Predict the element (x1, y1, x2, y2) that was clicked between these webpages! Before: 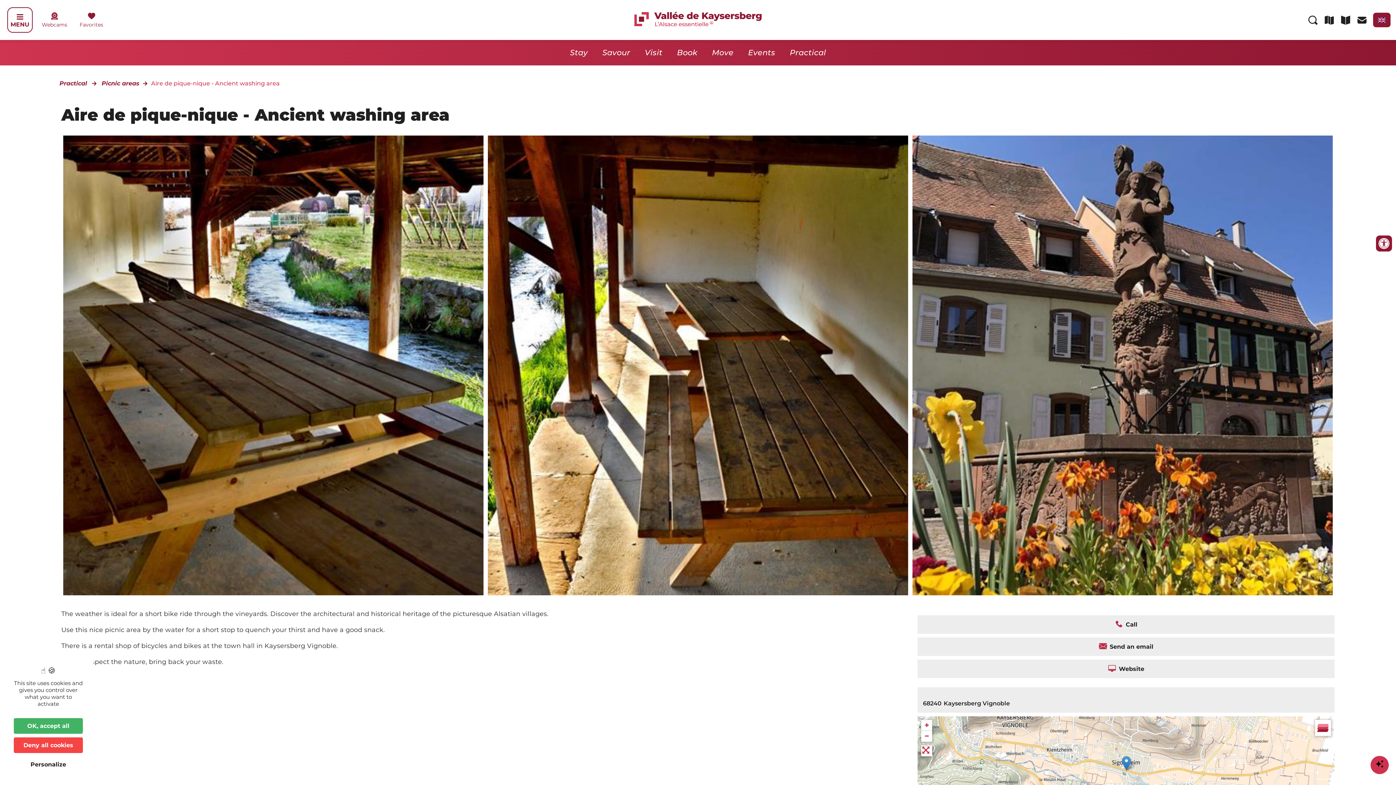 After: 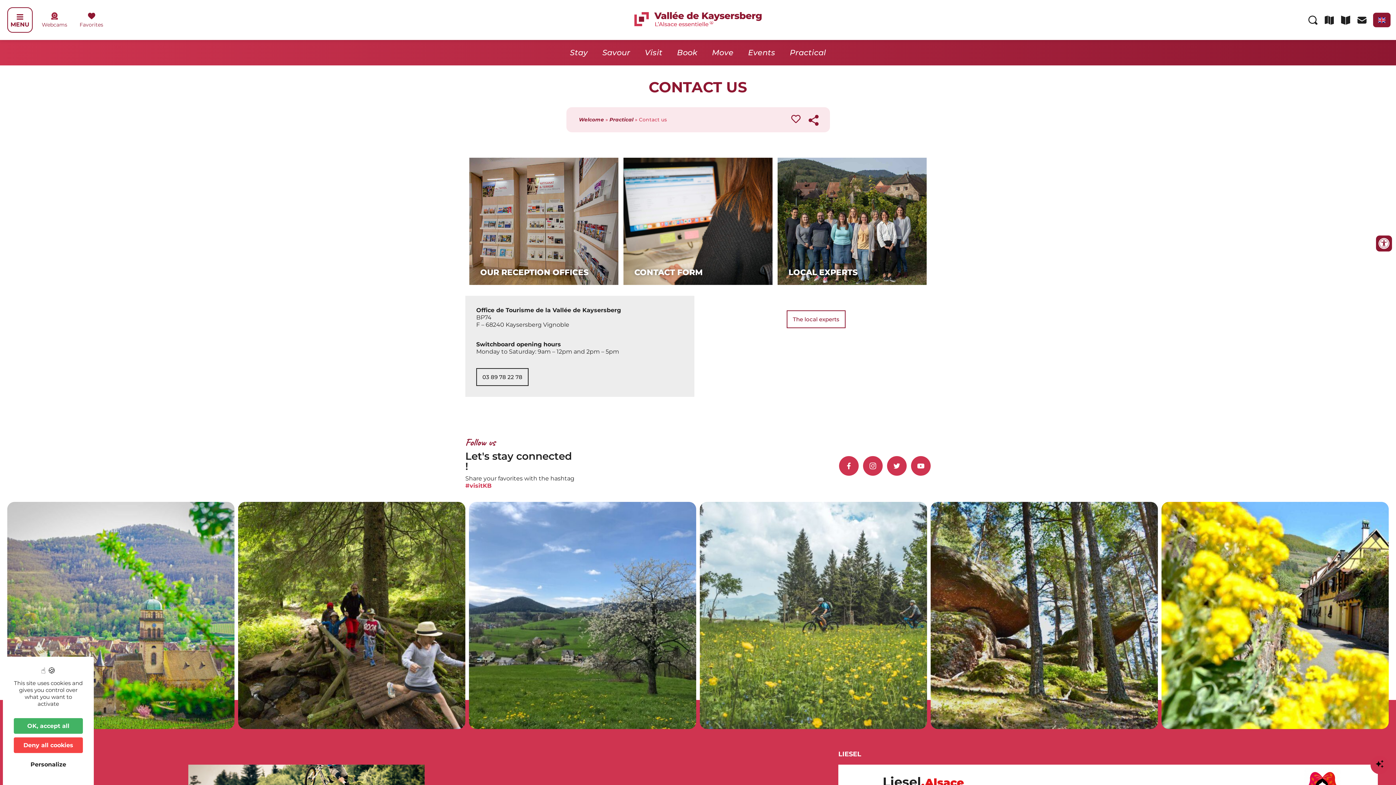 Action: bbox: (1357, 16, 1367, 25)